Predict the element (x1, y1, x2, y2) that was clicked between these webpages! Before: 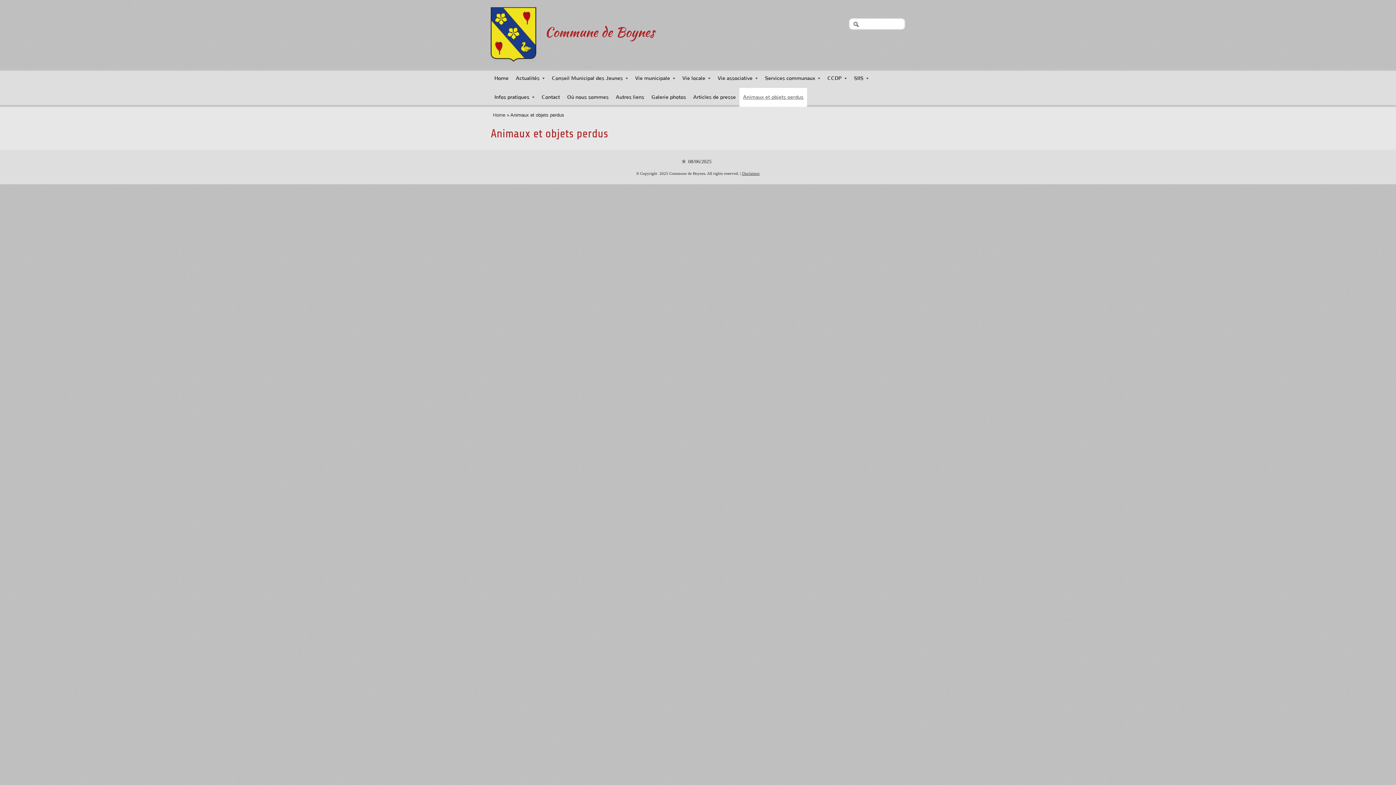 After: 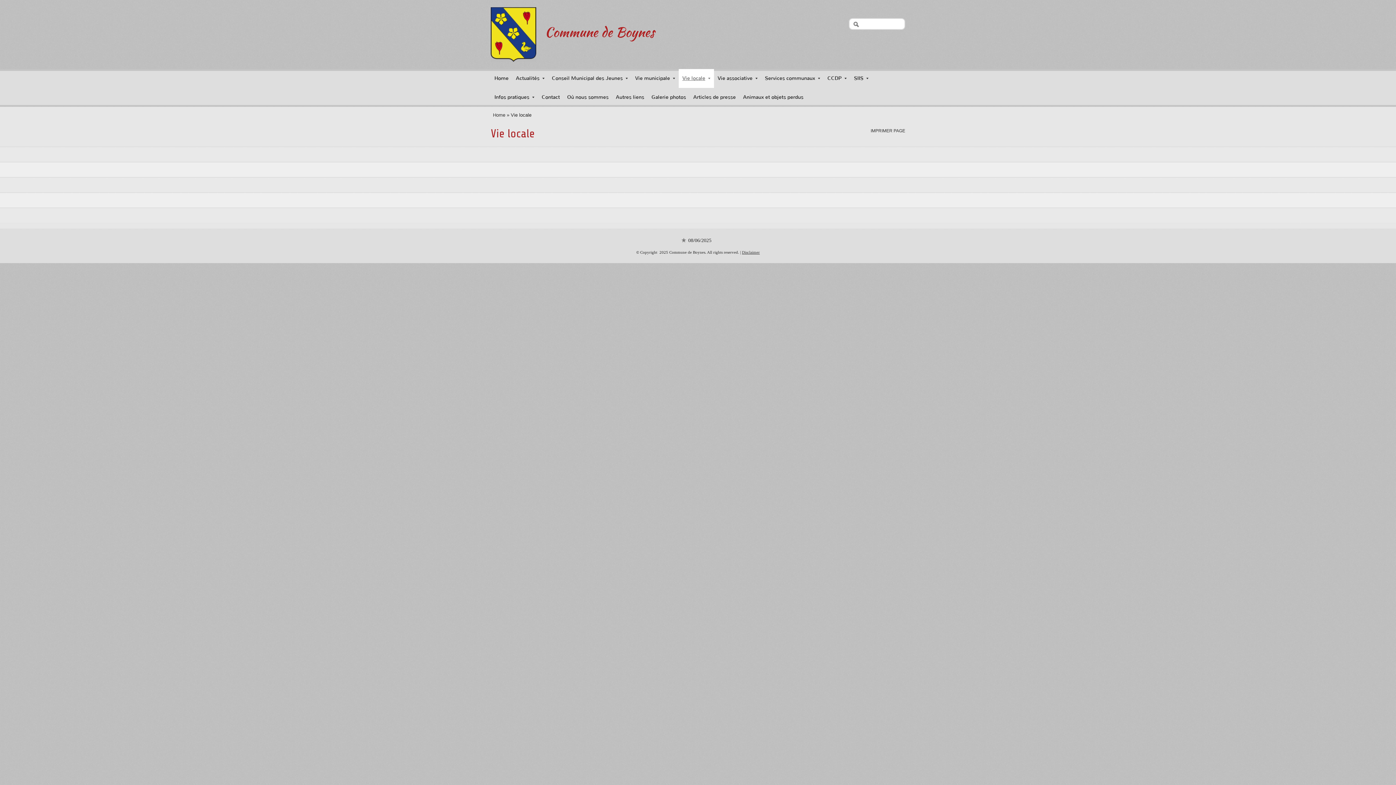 Action: label: Vie locale bbox: (678, 69, 714, 88)